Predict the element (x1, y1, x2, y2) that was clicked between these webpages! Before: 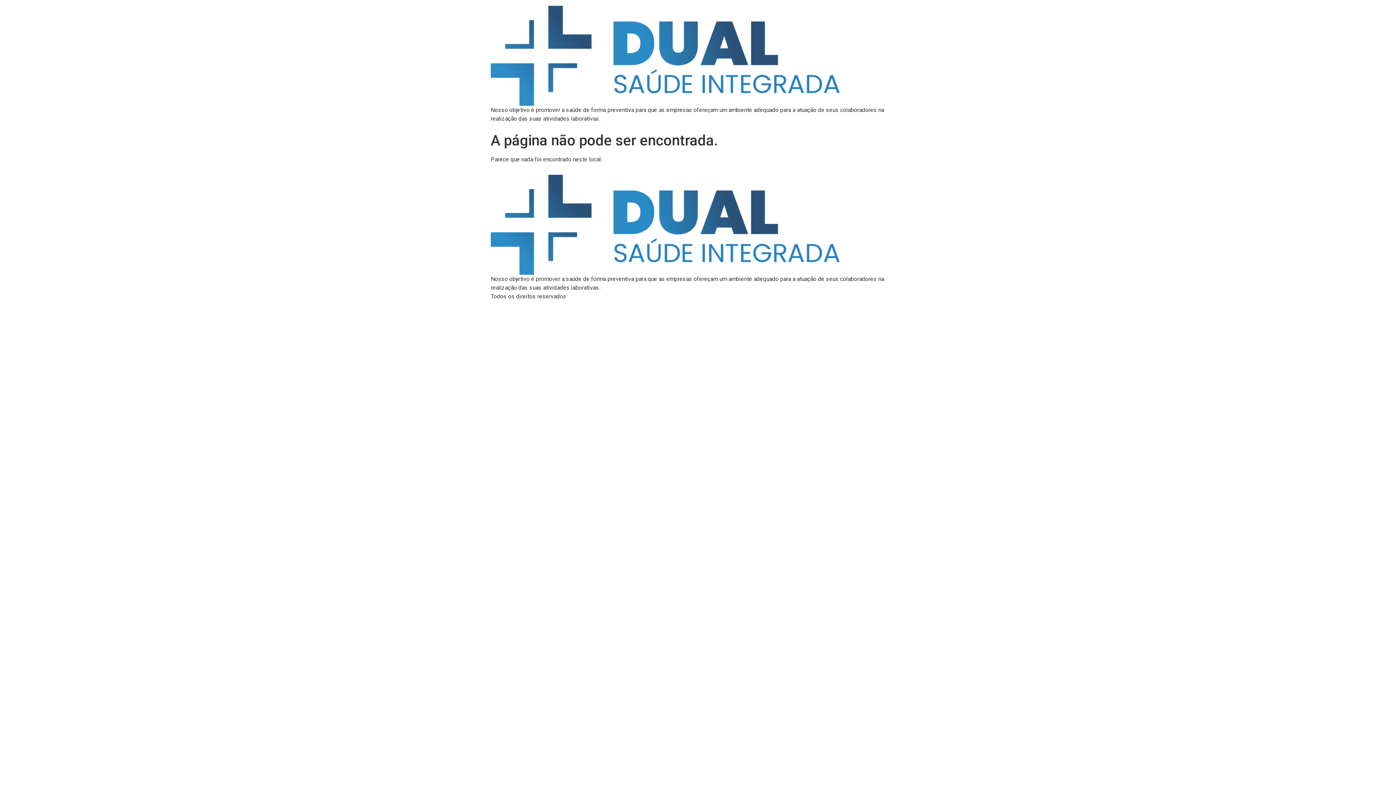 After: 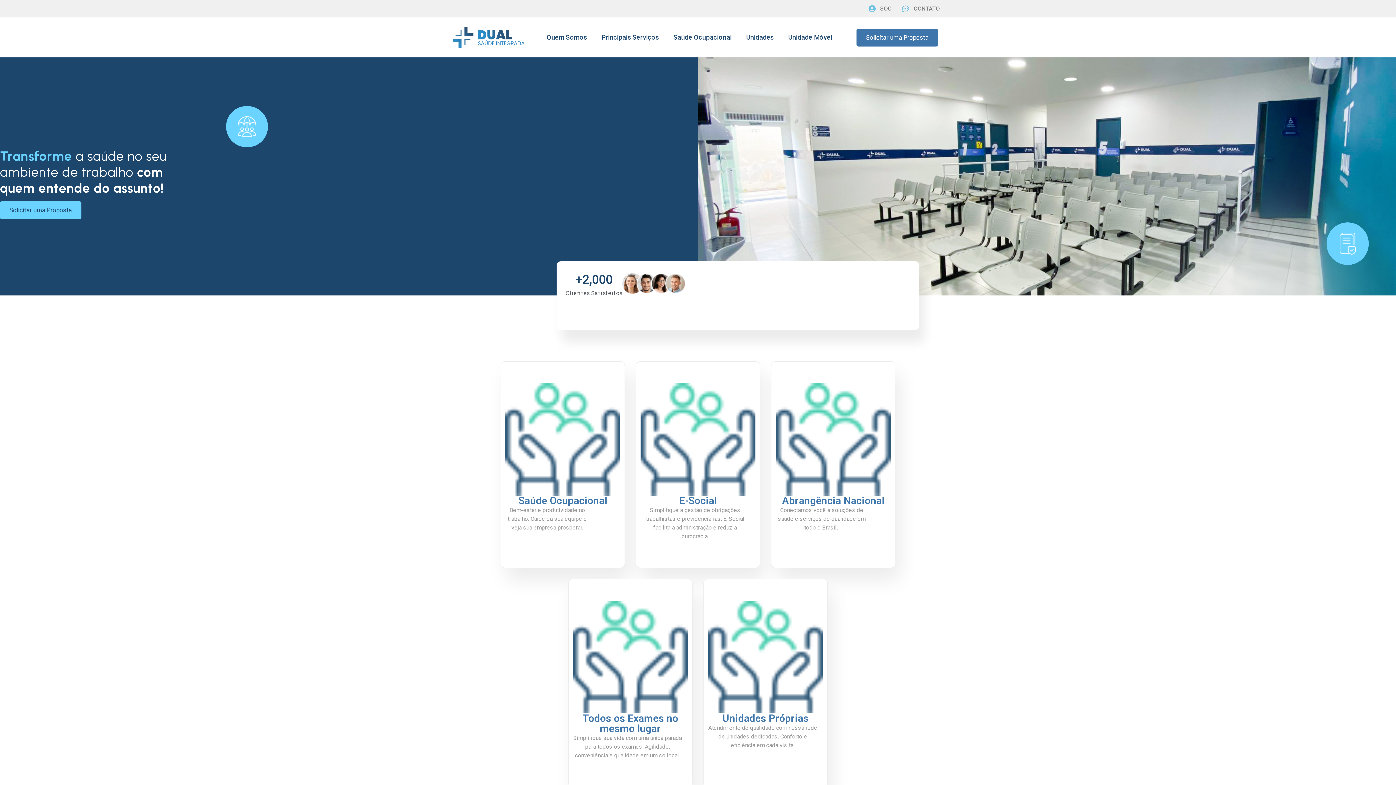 Action: bbox: (490, 5, 905, 105)